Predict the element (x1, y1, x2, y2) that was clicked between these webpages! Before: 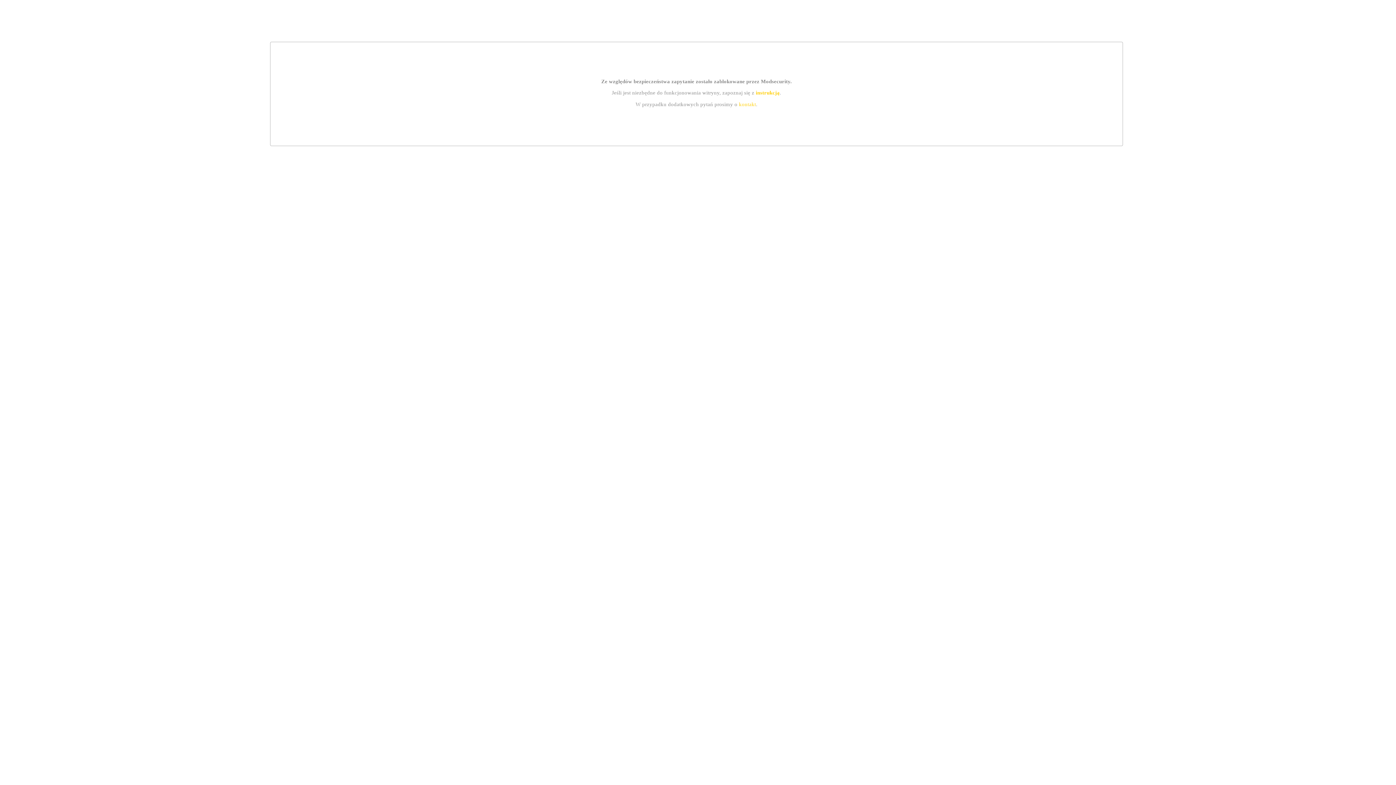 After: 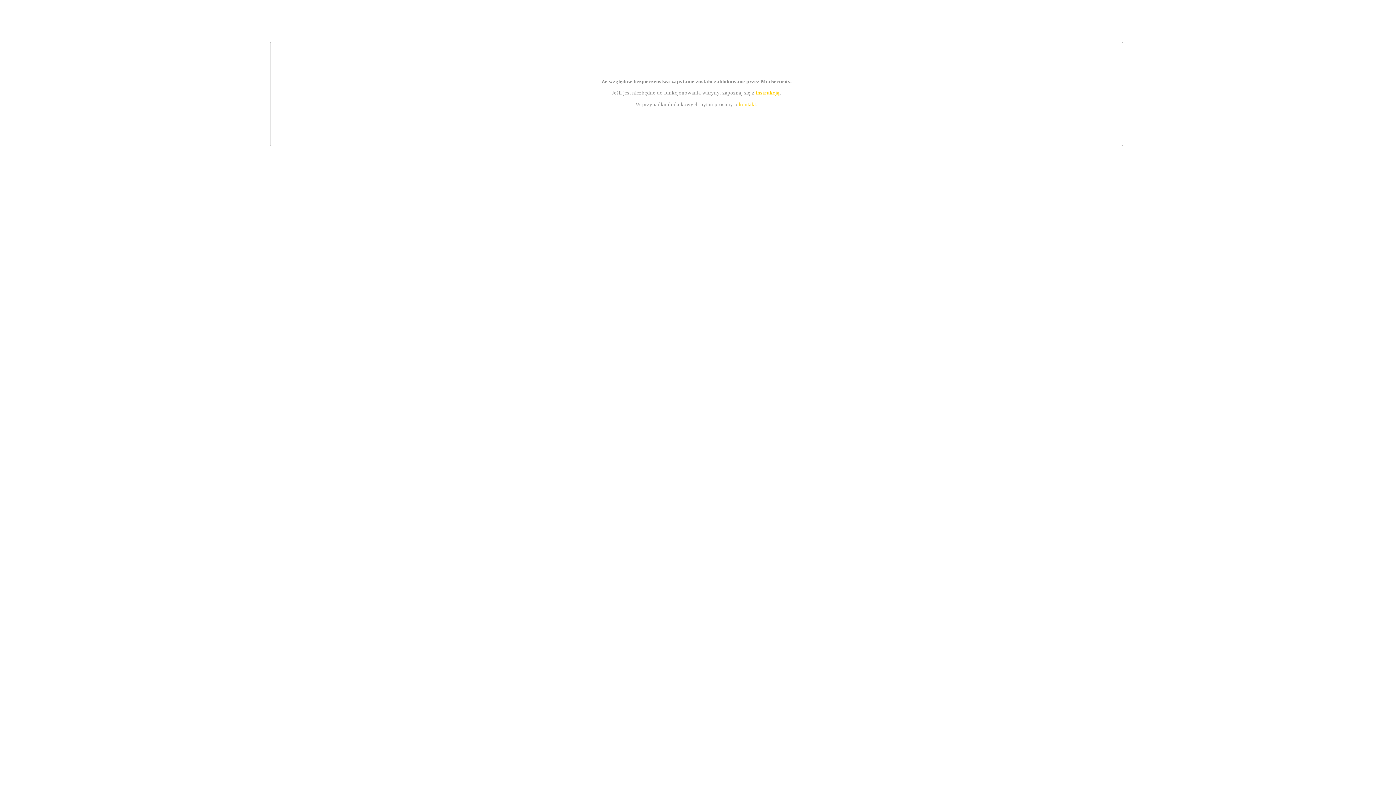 Action: bbox: (755, 89, 779, 95) label: instrukcją